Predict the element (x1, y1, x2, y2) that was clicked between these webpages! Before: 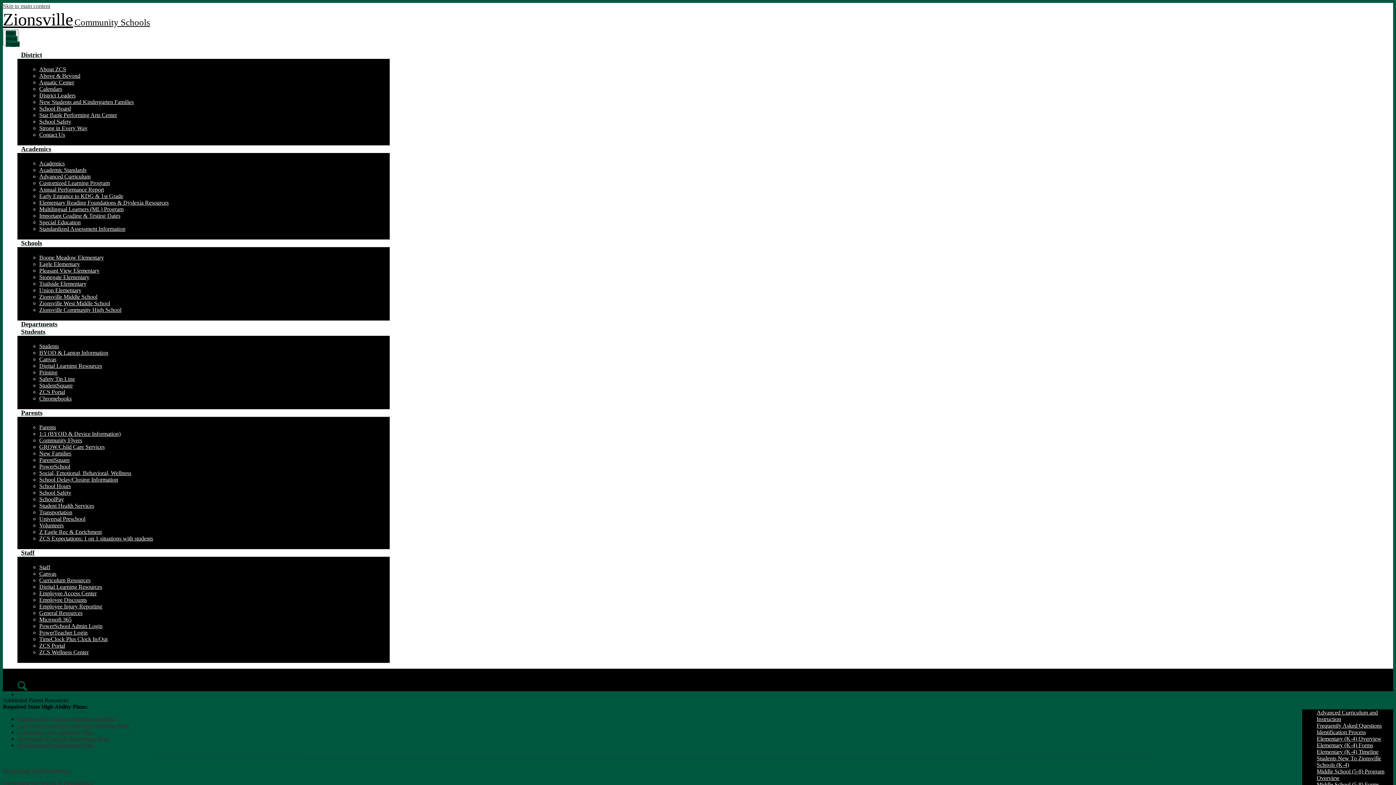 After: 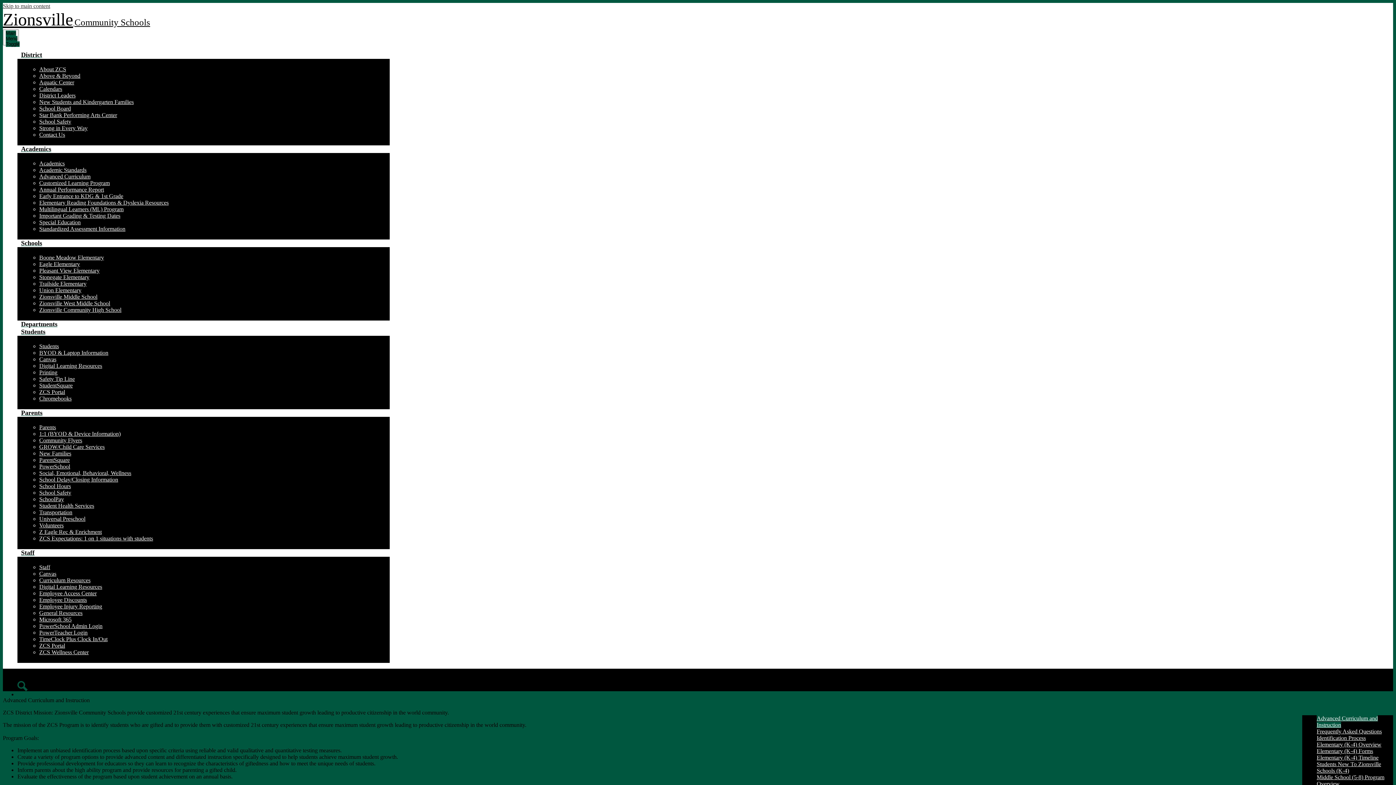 Action: label: Advanced Curriculum bbox: (39, 173, 90, 179)